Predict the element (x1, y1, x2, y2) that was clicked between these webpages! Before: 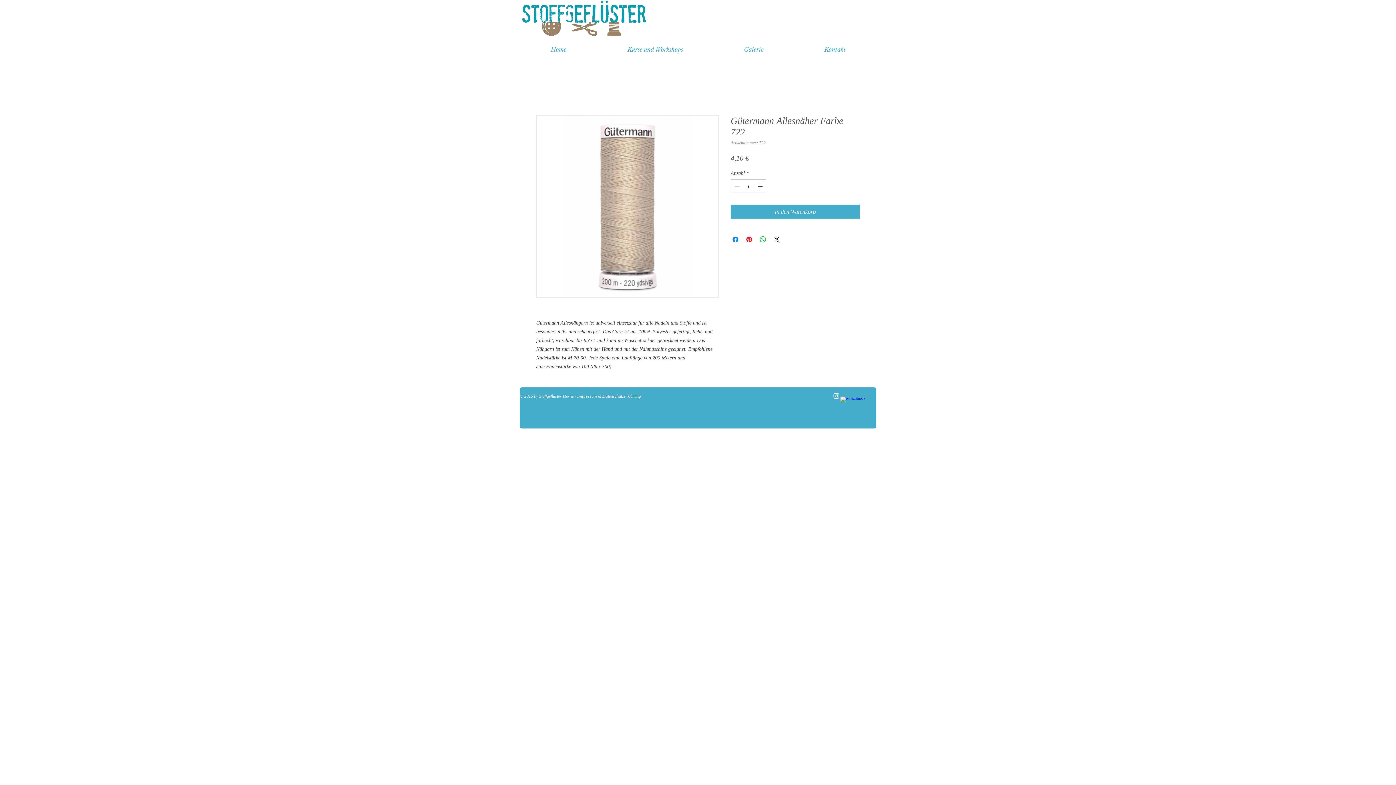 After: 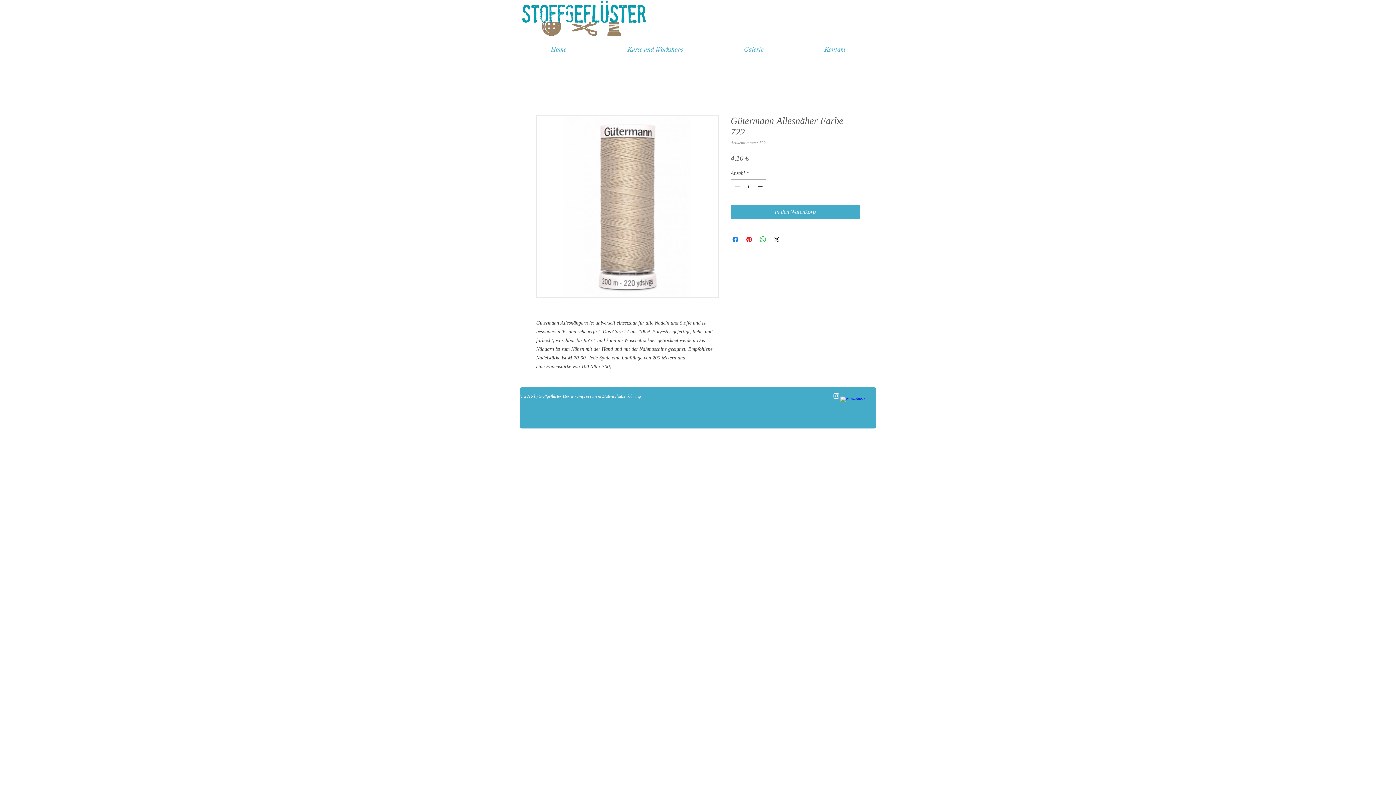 Action: label: Increment bbox: (756, 180, 765, 192)